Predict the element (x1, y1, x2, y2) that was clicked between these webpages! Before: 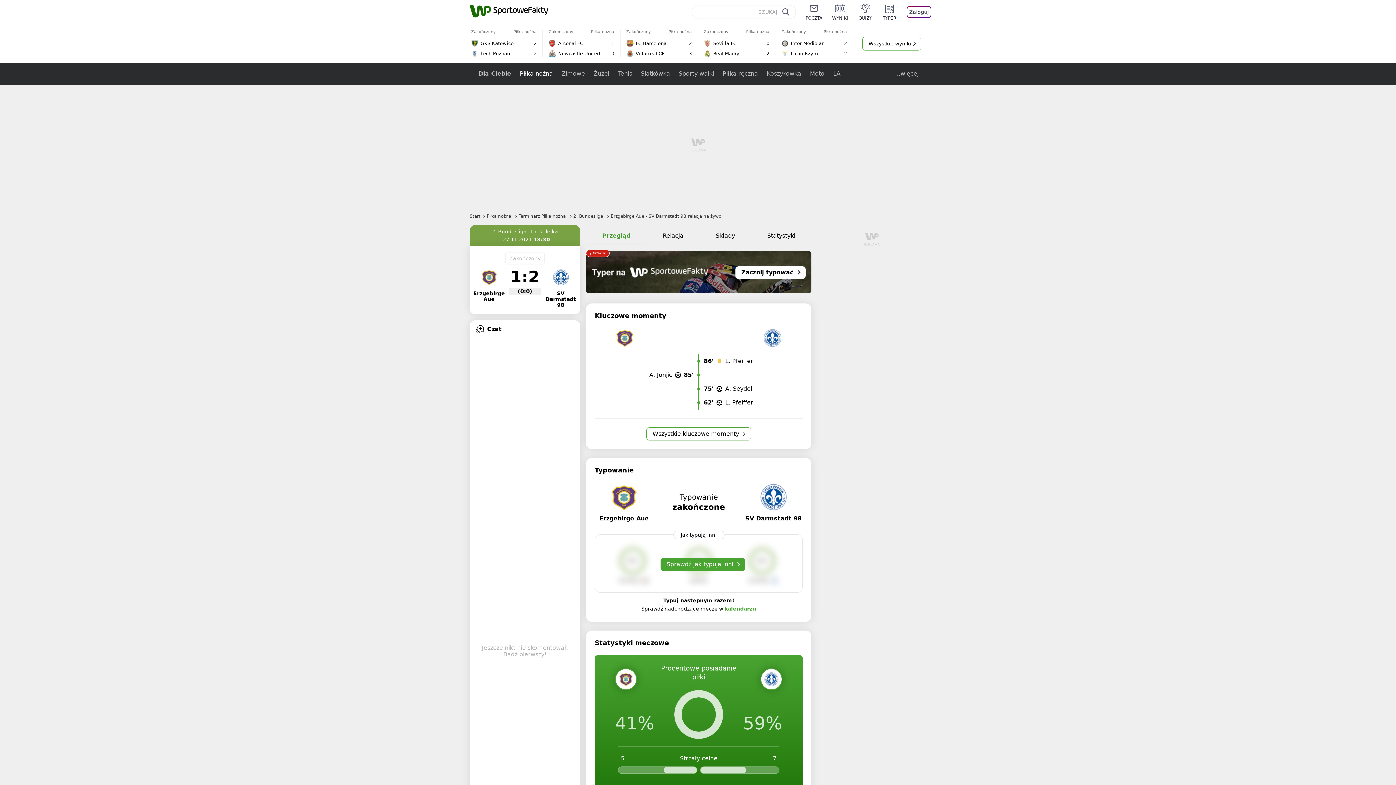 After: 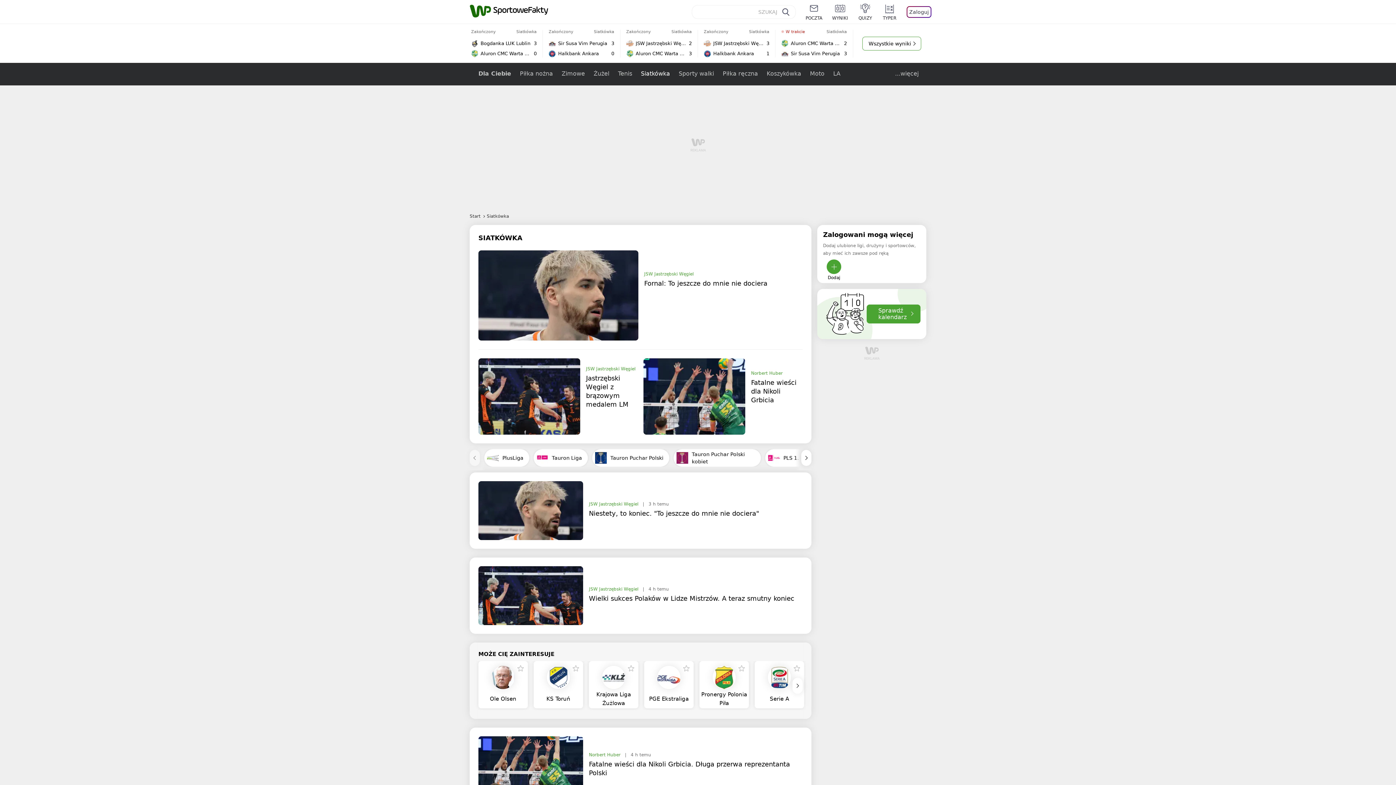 Action: label: Siatkówka bbox: (636, 62, 674, 85)